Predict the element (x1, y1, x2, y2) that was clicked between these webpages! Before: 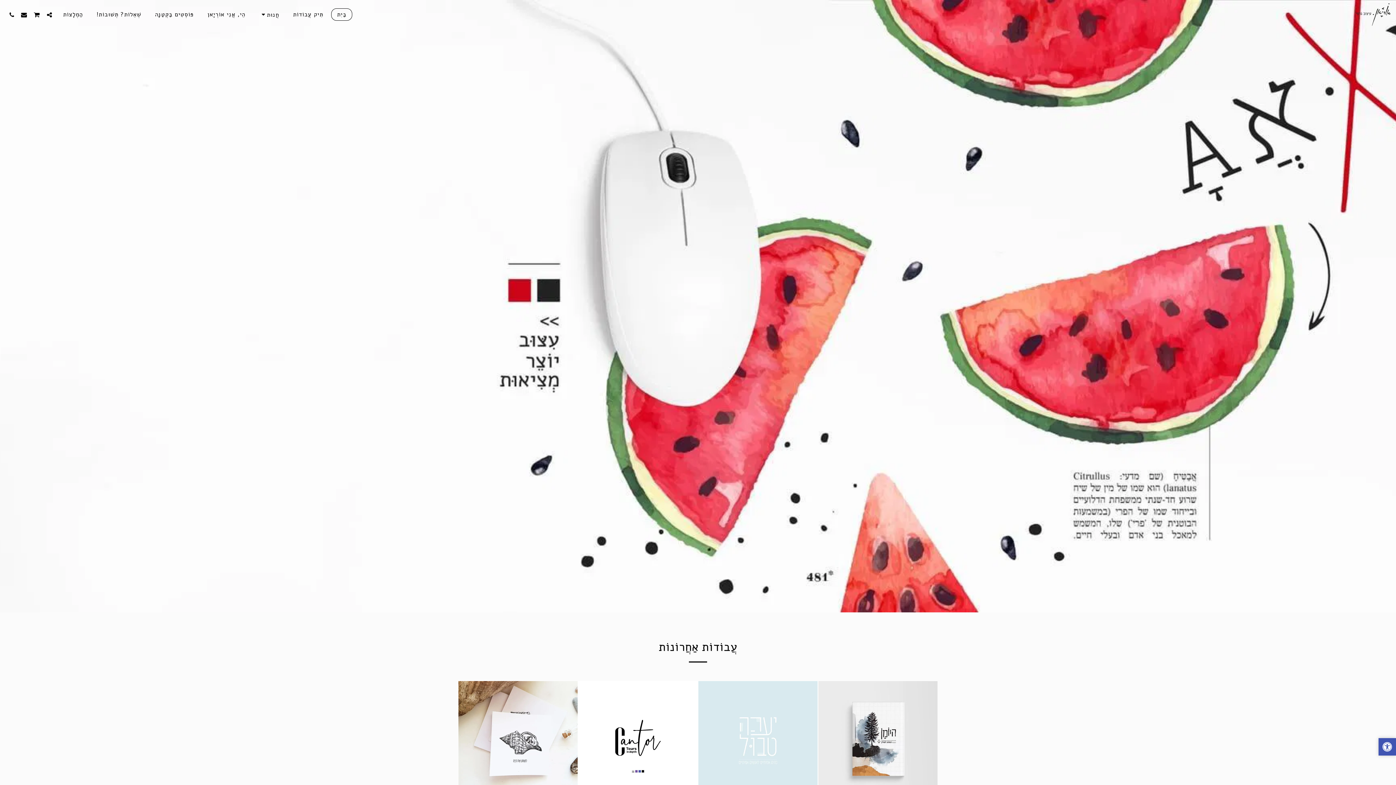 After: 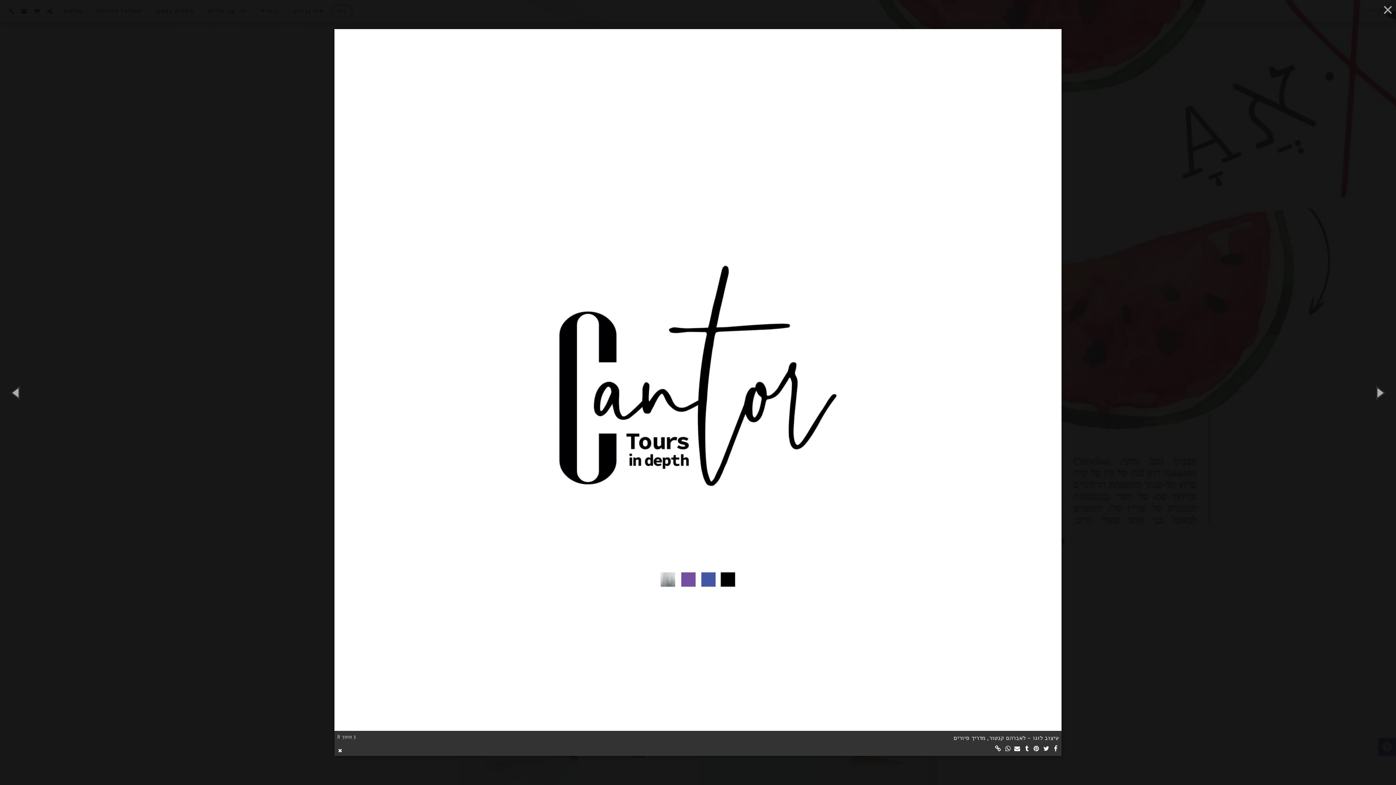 Action: bbox: (578, 681, 697, 800)